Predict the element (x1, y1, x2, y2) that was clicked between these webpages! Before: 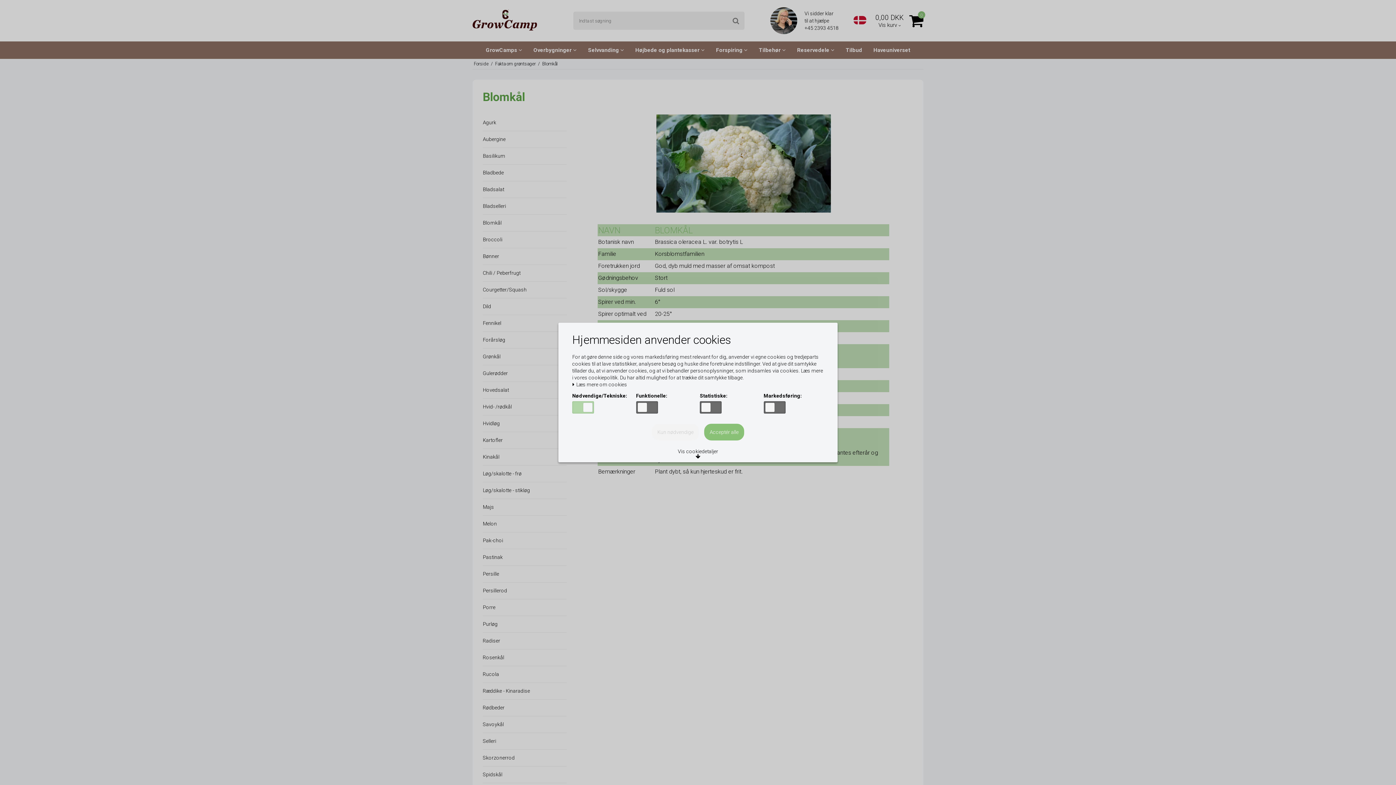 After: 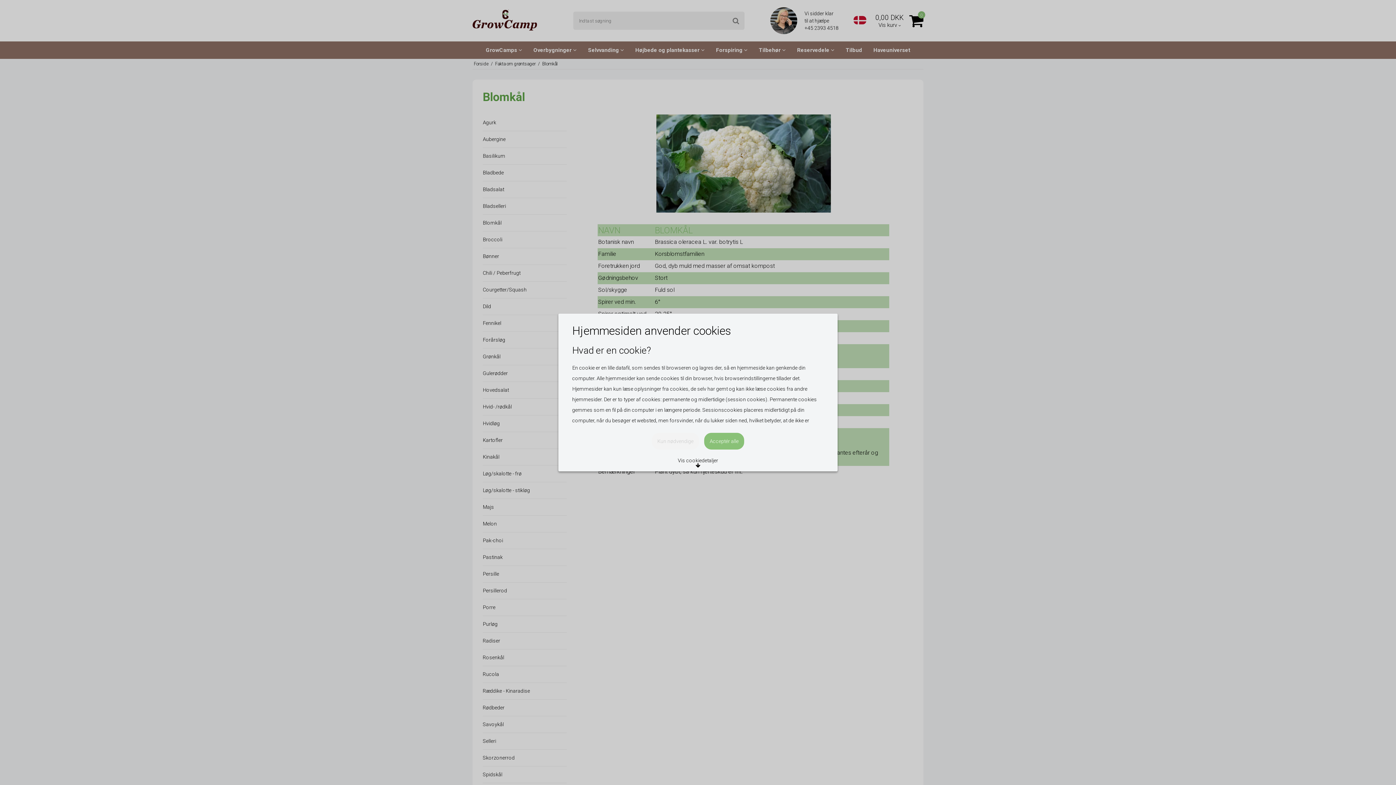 Action: label:  Læs mere om cookies bbox: (572, 382, 627, 387)